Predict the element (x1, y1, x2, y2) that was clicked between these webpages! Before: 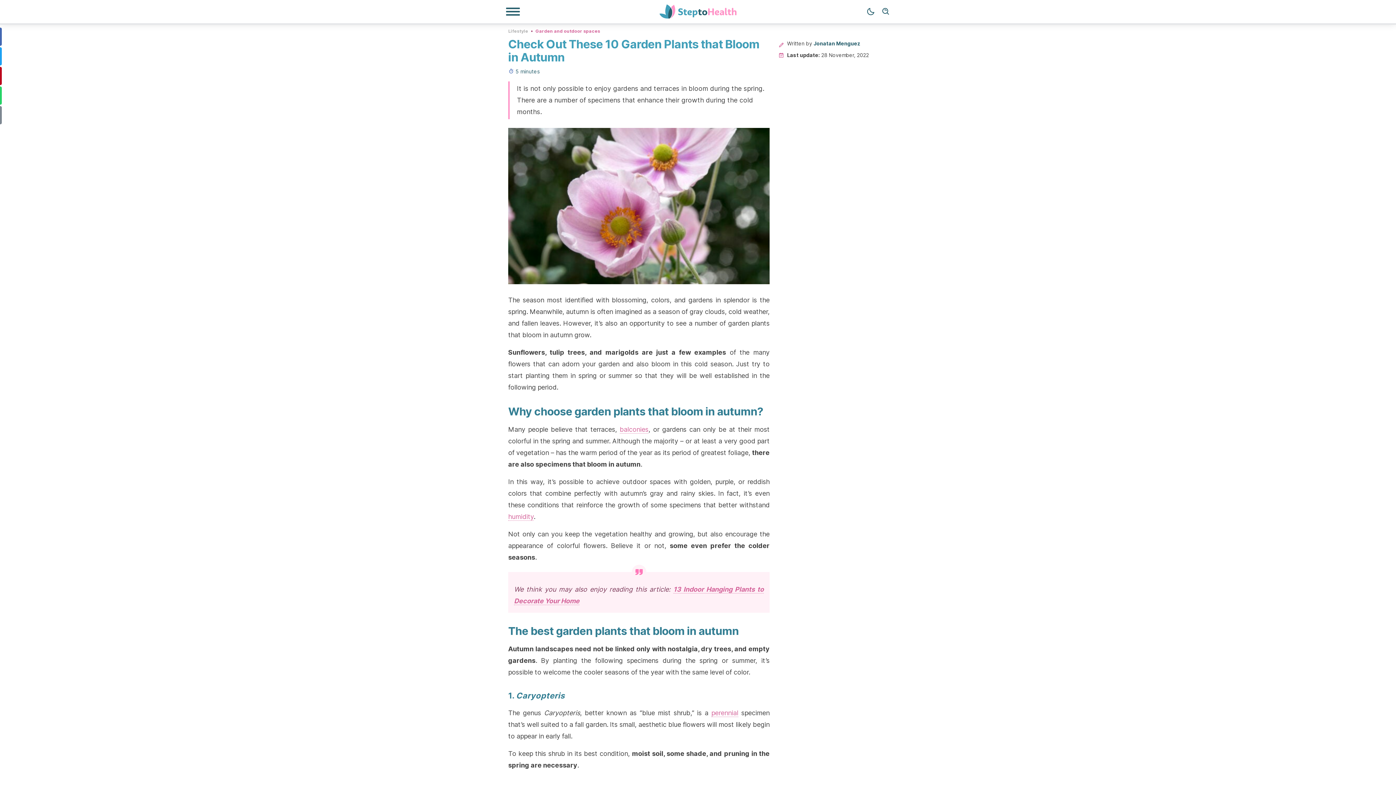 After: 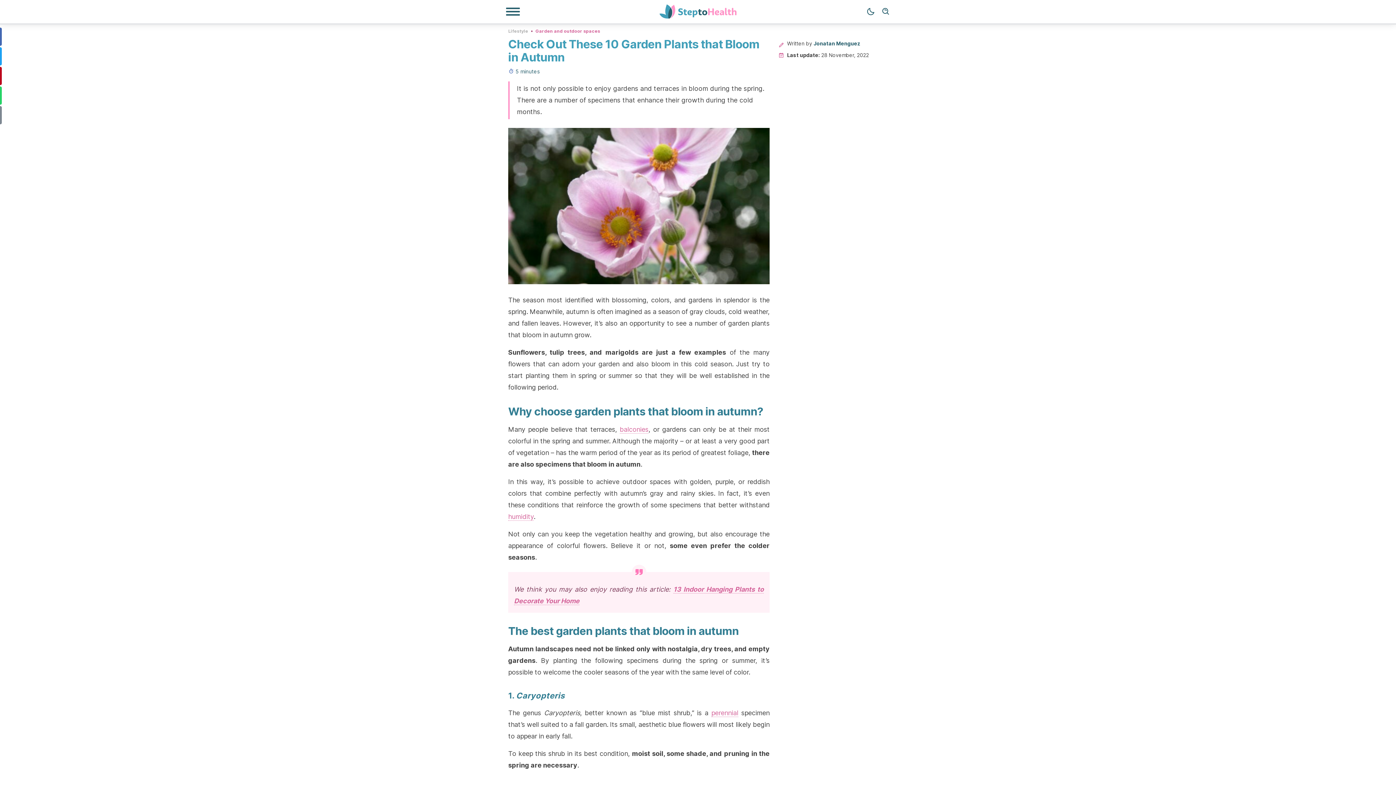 Action: bbox: (619, 425, 648, 433) label: balconies